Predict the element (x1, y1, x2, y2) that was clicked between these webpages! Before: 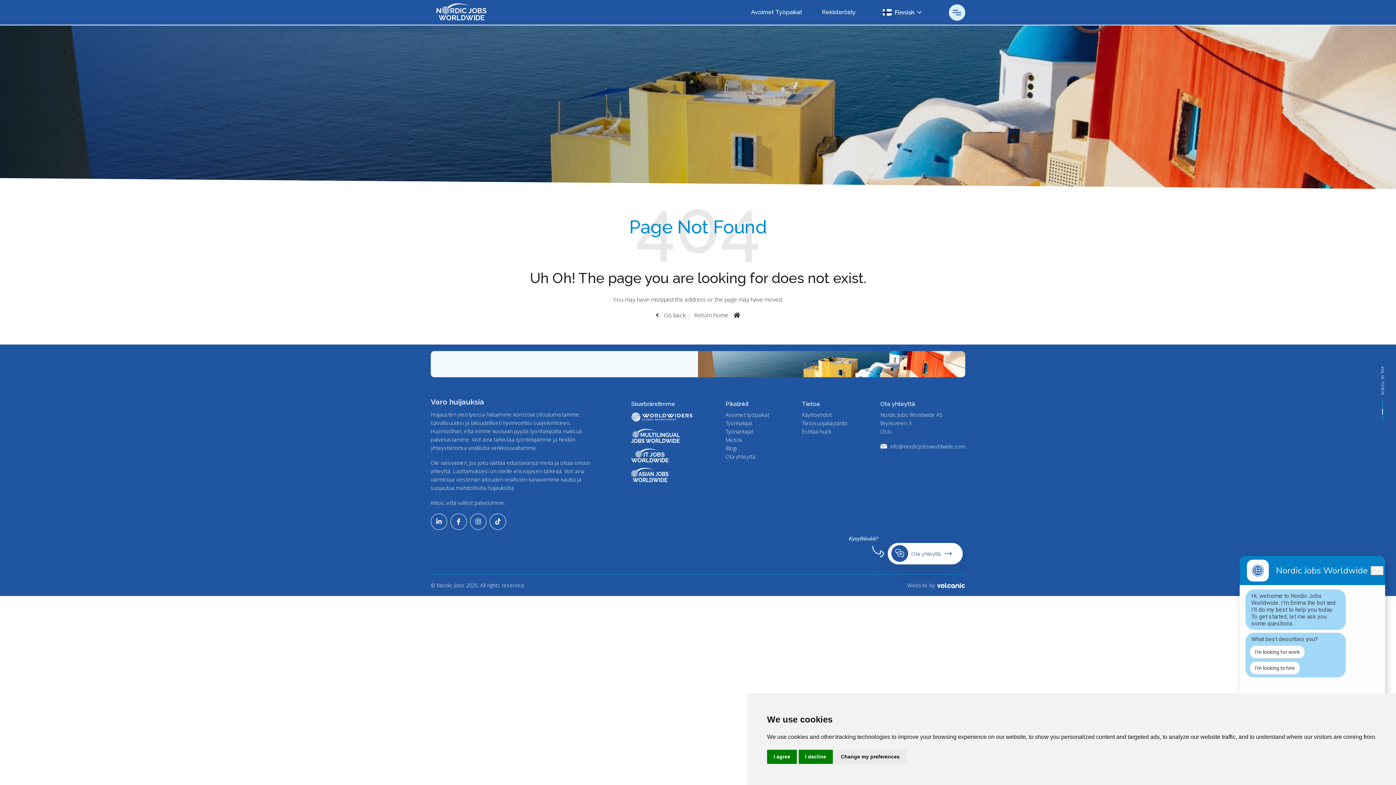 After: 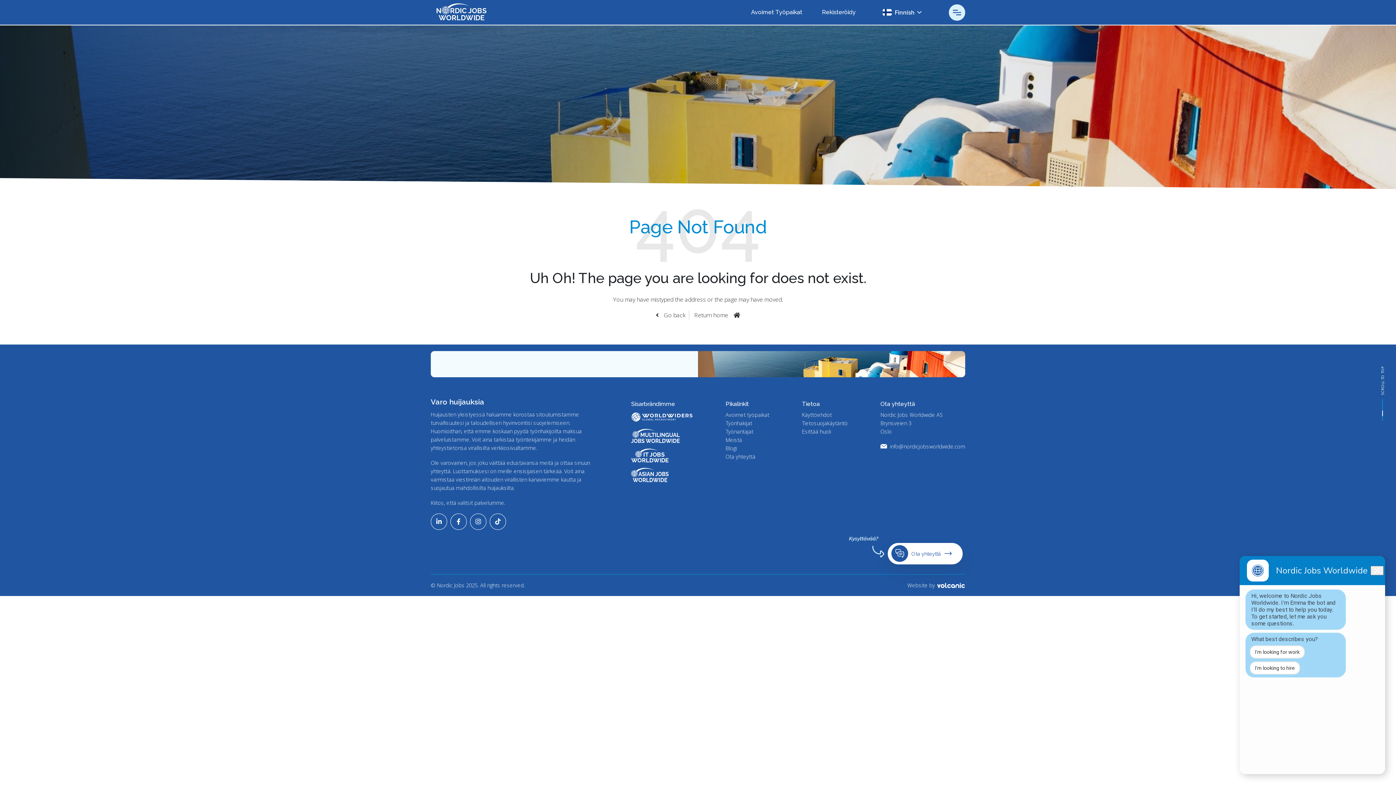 Action: label: I decline bbox: (798, 750, 832, 764)